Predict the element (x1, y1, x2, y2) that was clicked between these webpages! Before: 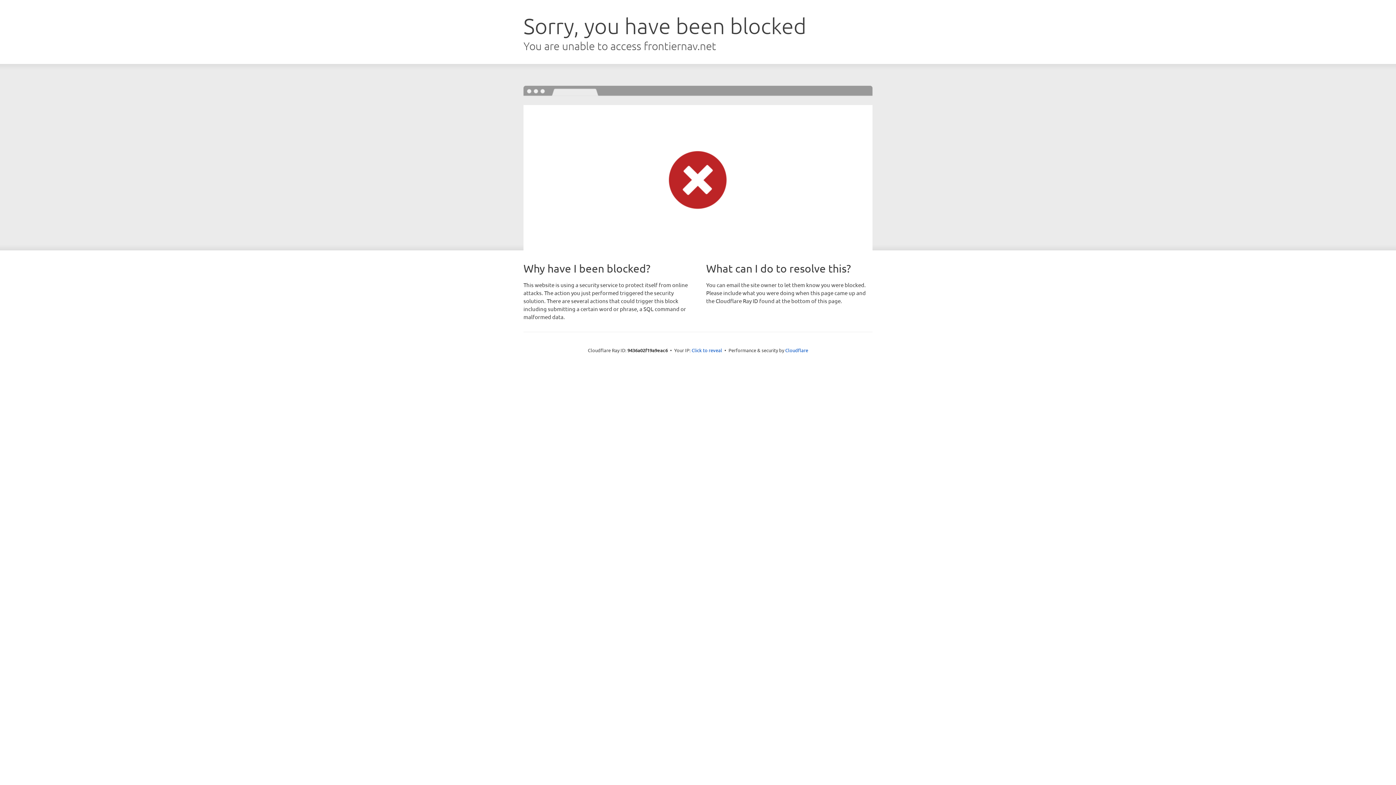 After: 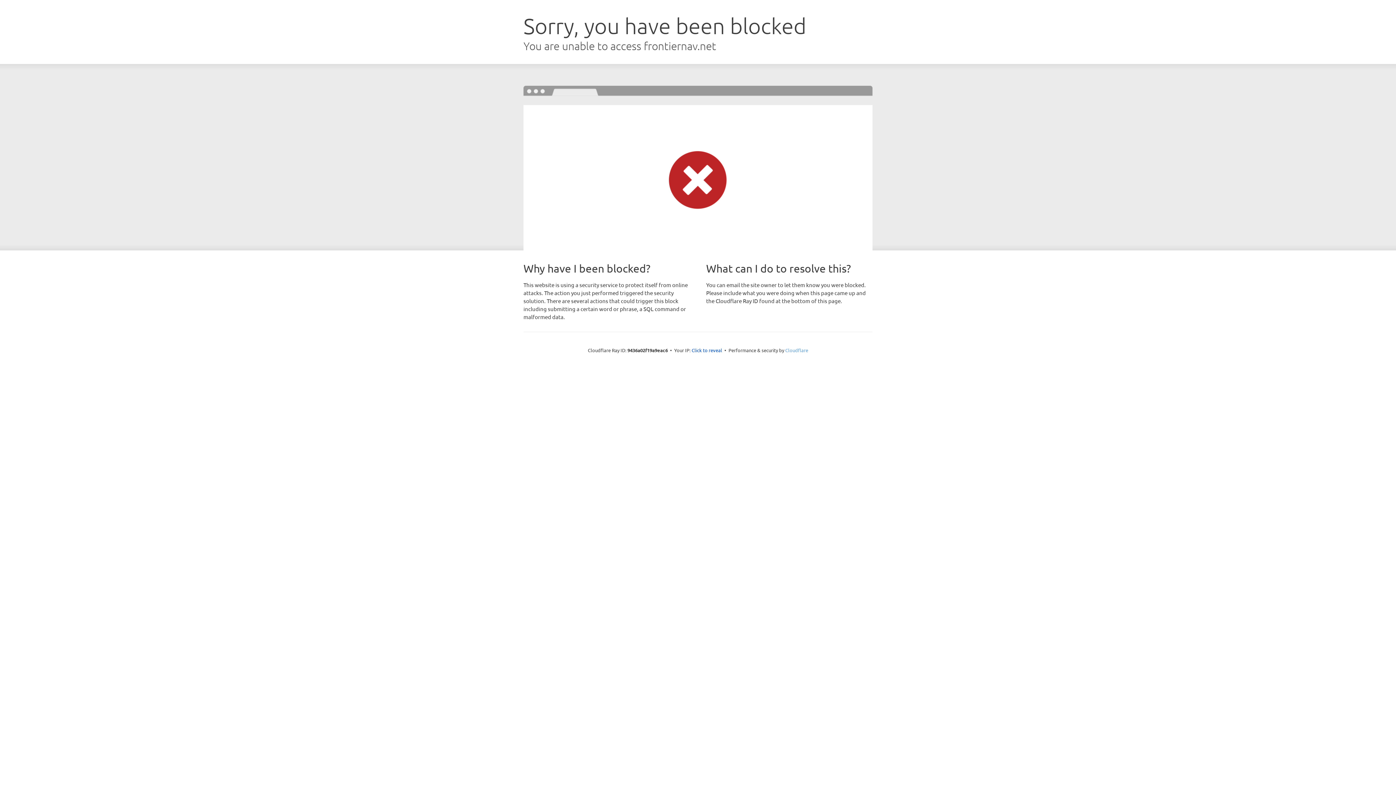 Action: bbox: (785, 347, 808, 353) label: Cloudflare